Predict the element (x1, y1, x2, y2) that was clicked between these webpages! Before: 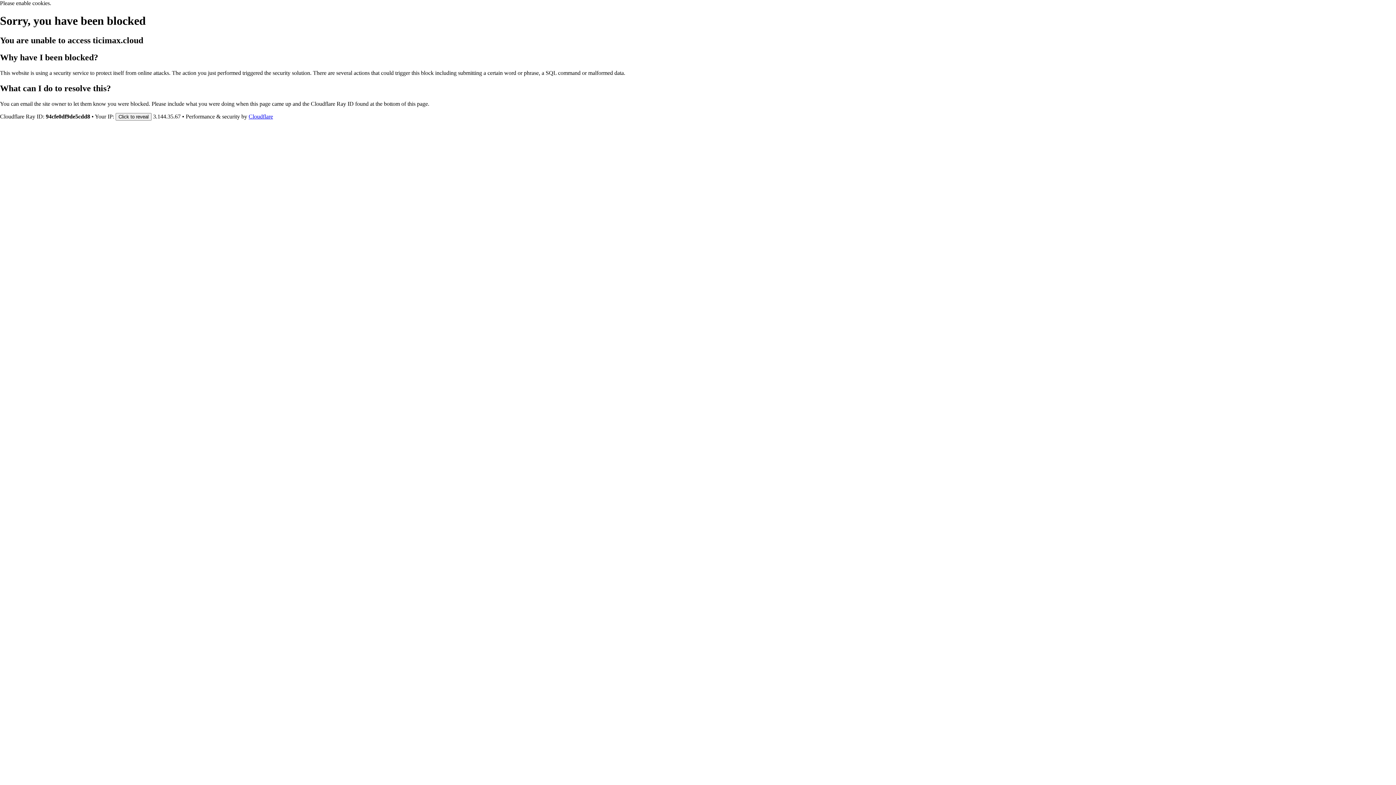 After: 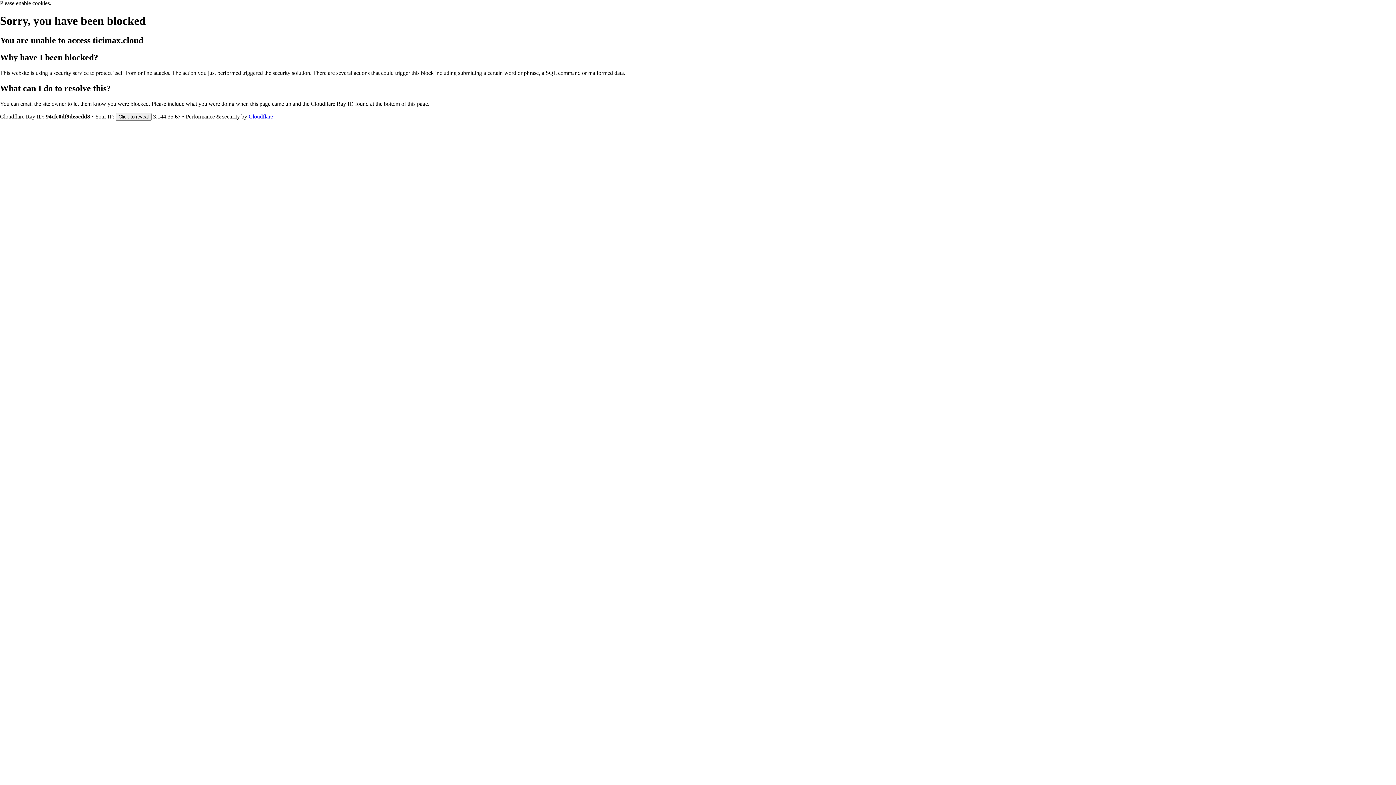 Action: label: Cloudflare bbox: (248, 113, 273, 119)